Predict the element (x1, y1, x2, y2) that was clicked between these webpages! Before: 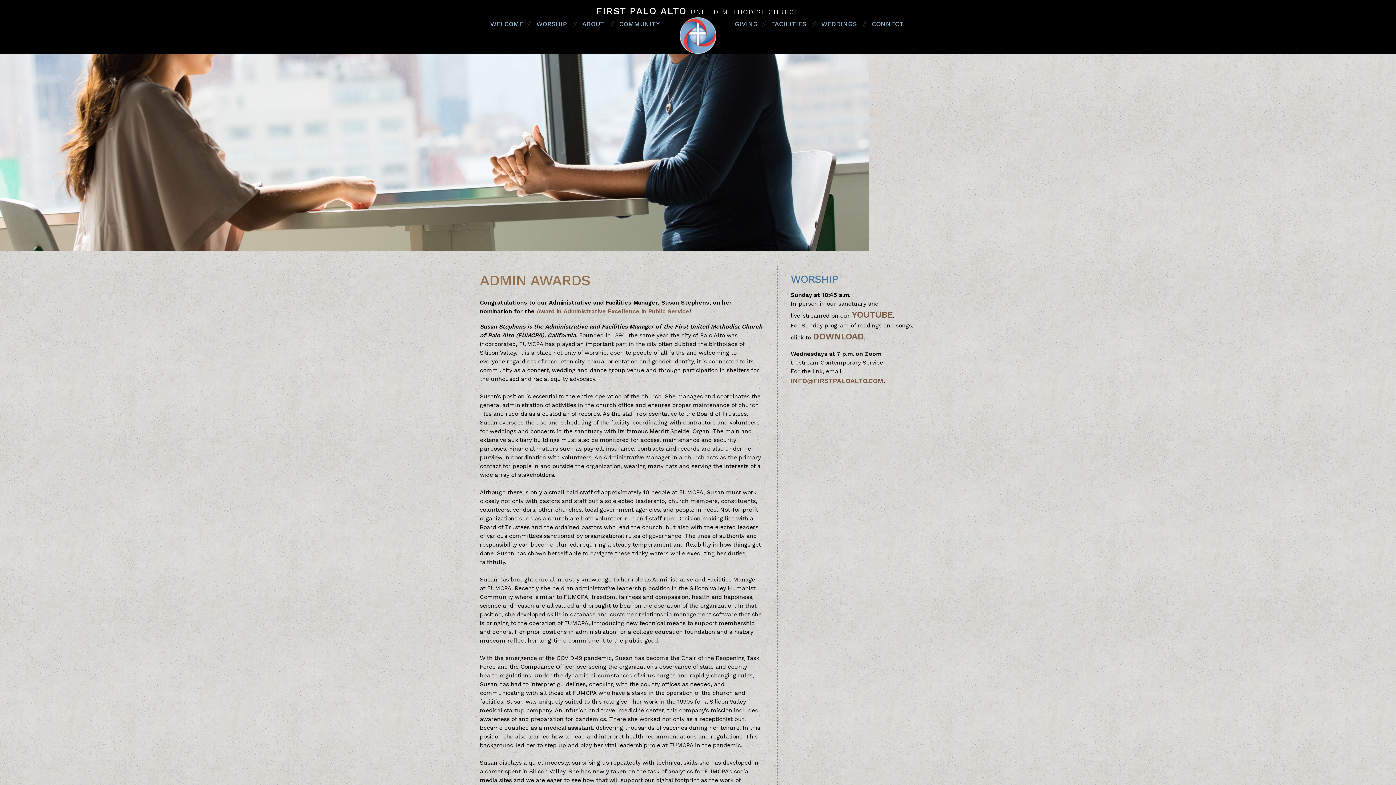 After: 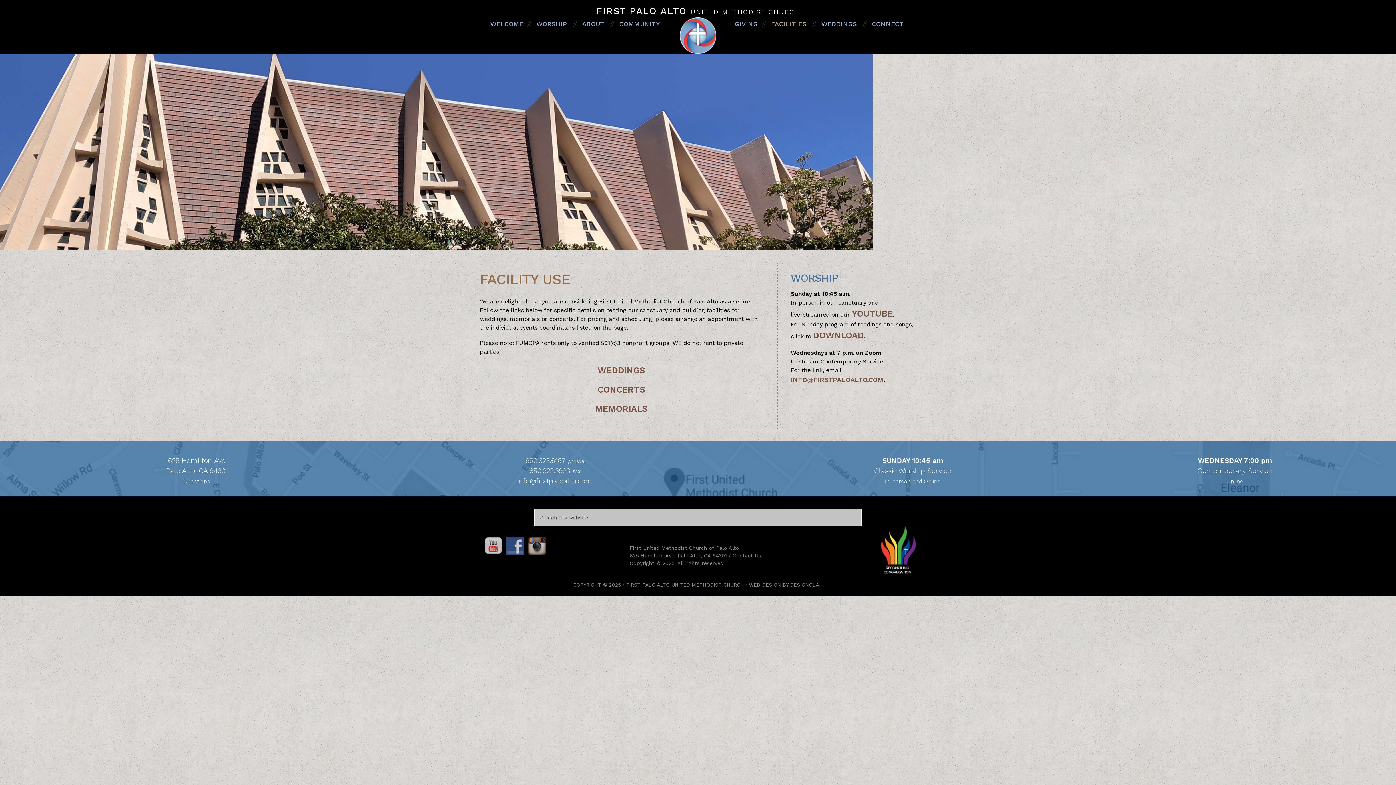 Action: label: FACILITIES bbox: (769, 21, 808, 35)